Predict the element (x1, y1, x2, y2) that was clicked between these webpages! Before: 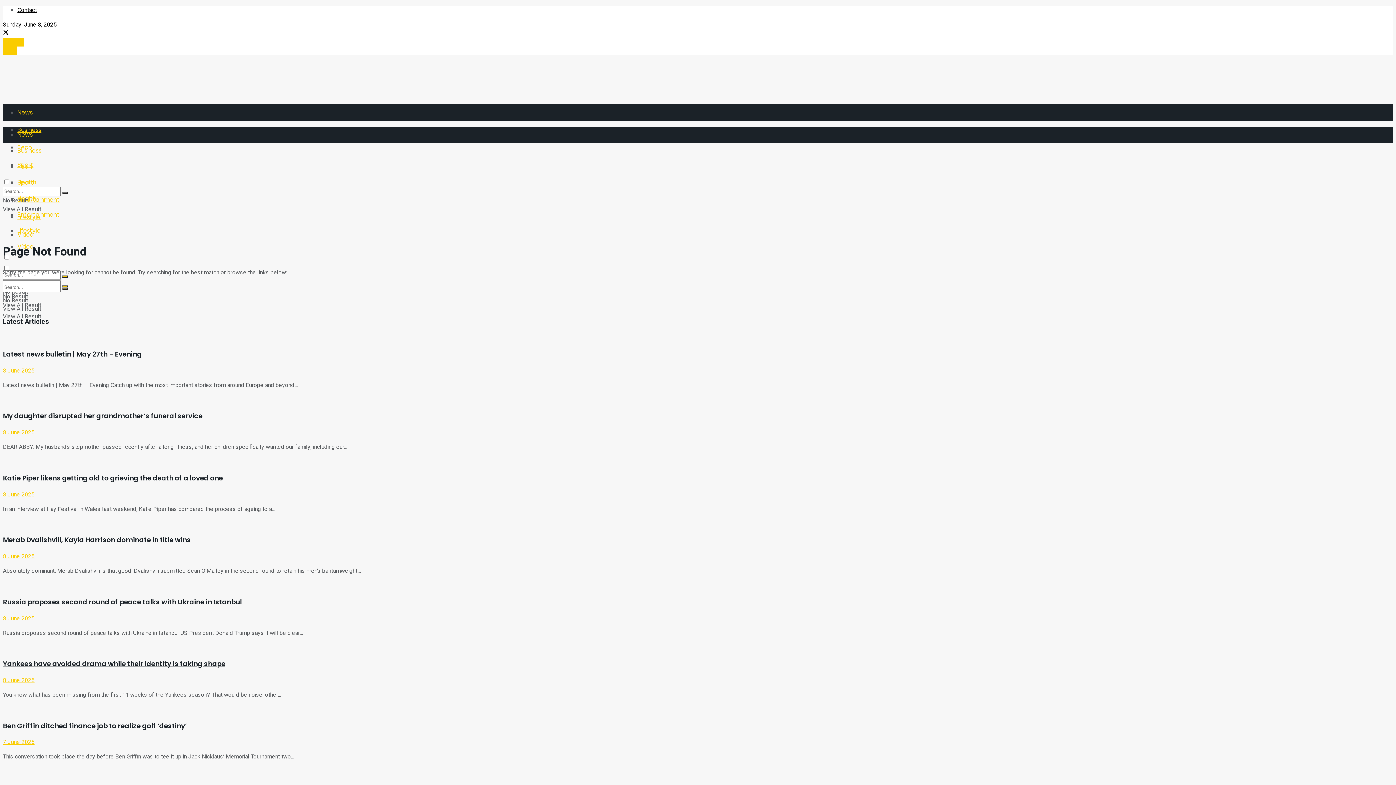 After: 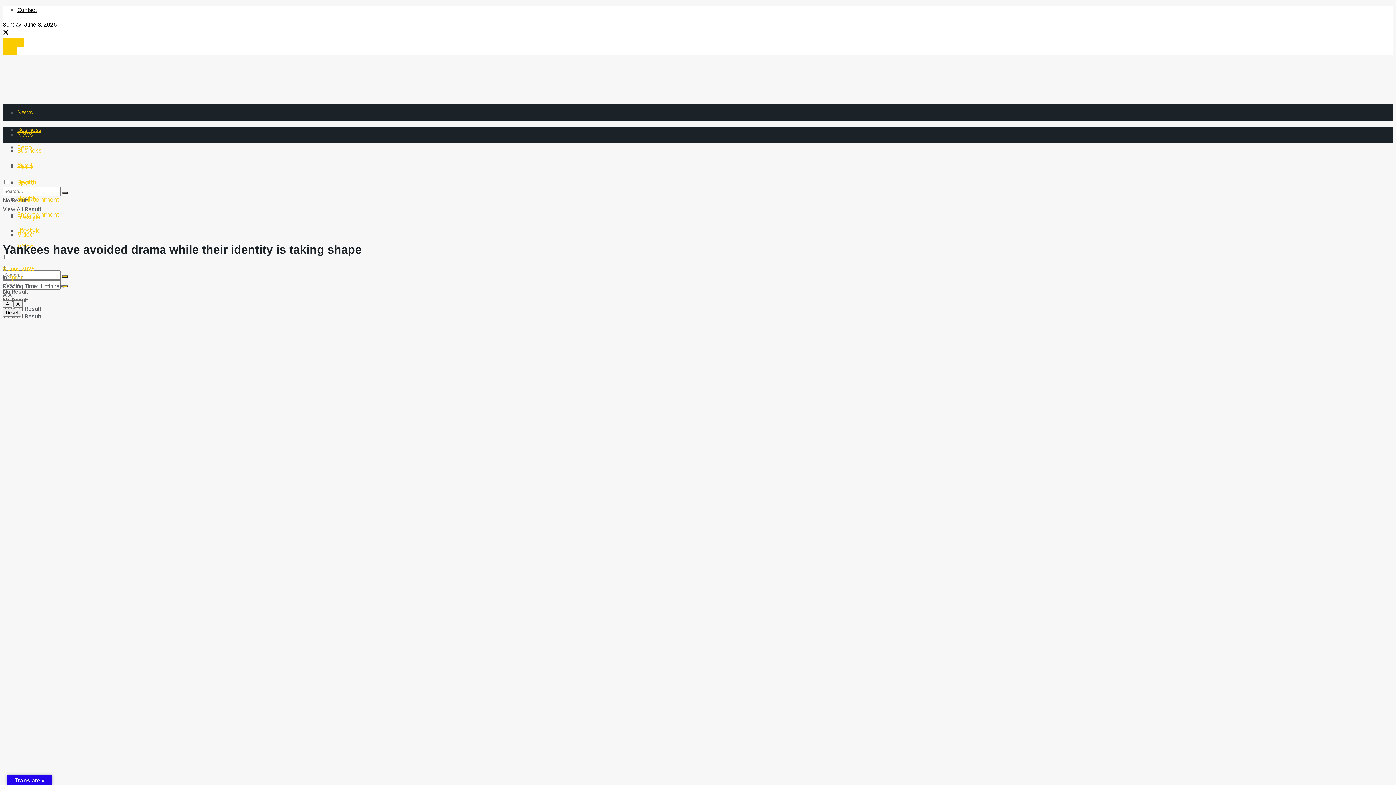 Action: bbox: (2, 643, 1393, 652) label: Read article: Yankees have avoided drama while their identity is taking shape